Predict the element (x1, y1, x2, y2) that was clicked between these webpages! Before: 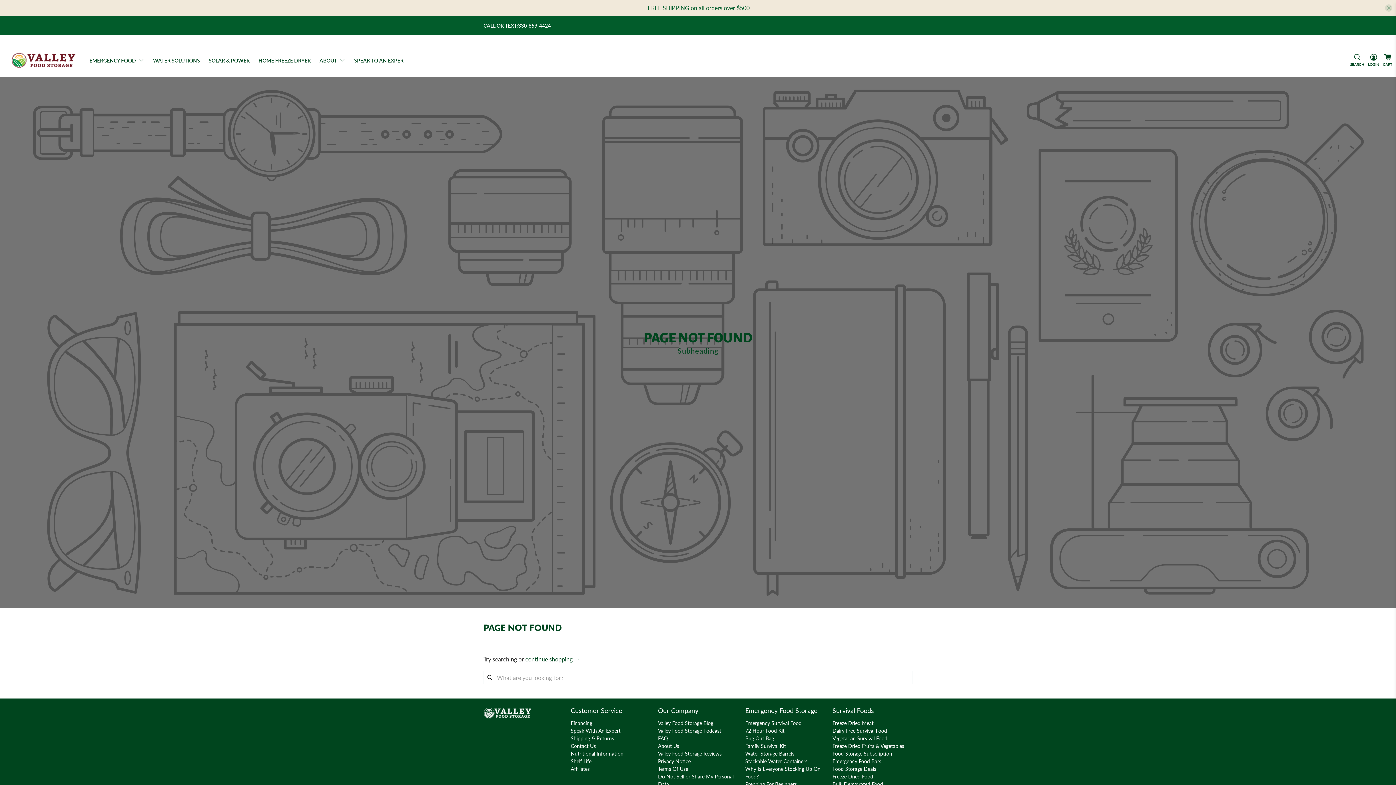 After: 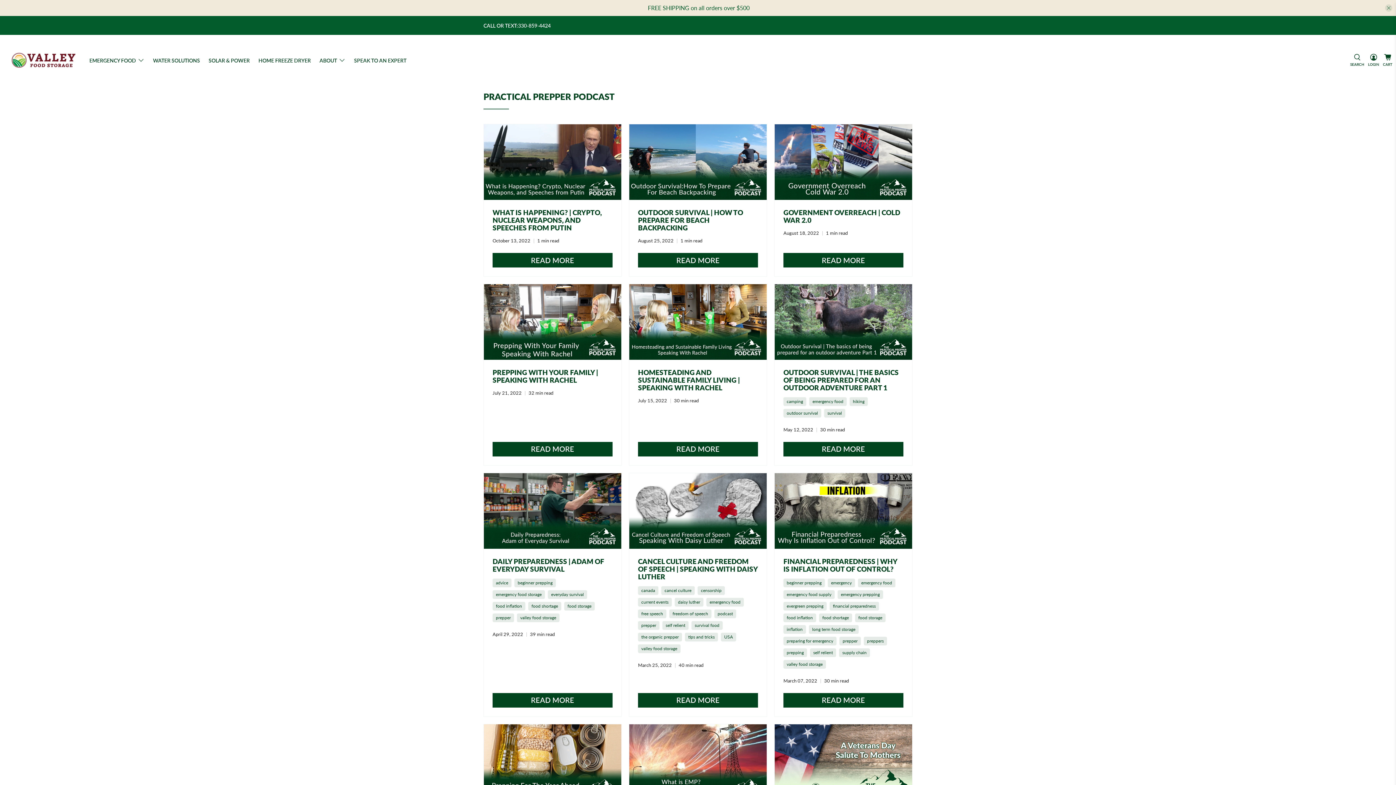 Action: label: Valley Food Storage Podcast bbox: (658, 728, 721, 734)